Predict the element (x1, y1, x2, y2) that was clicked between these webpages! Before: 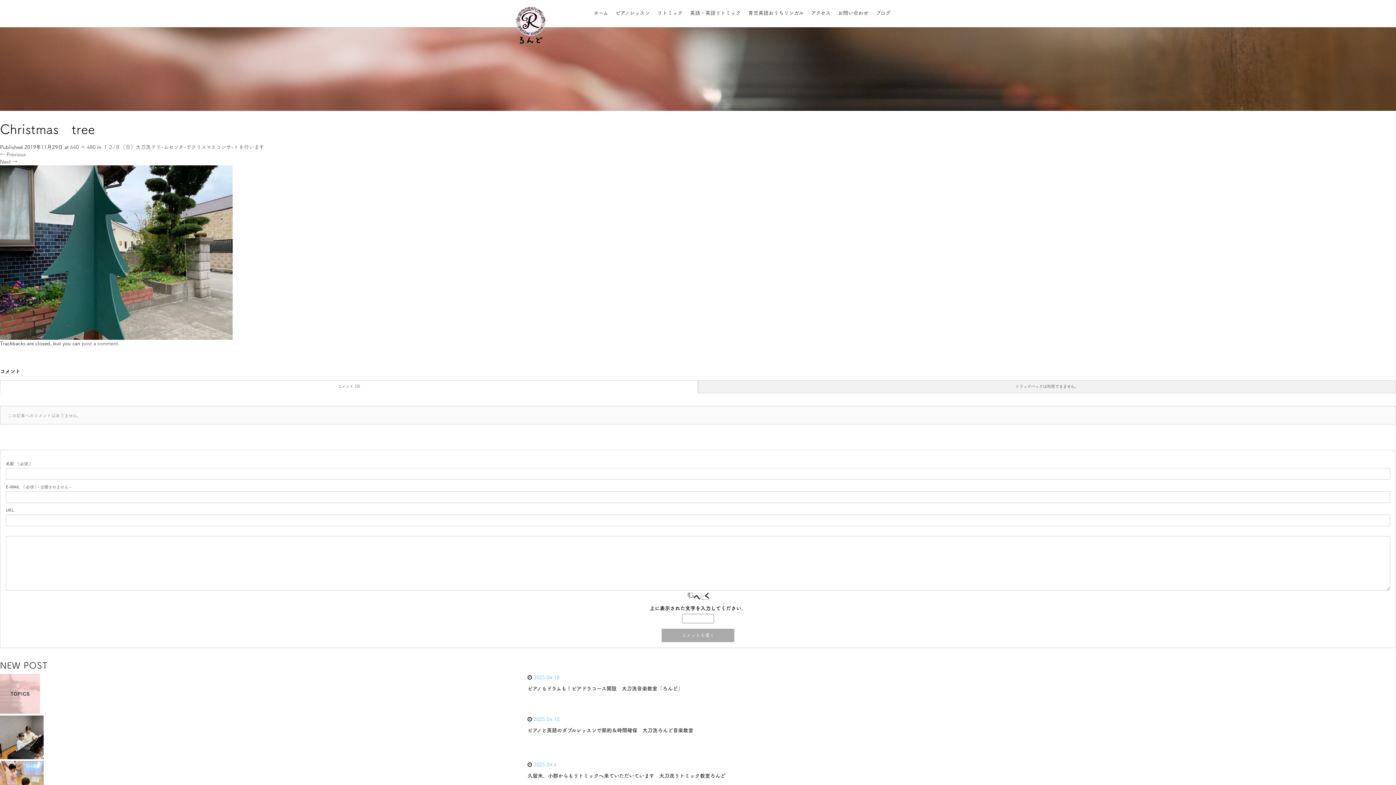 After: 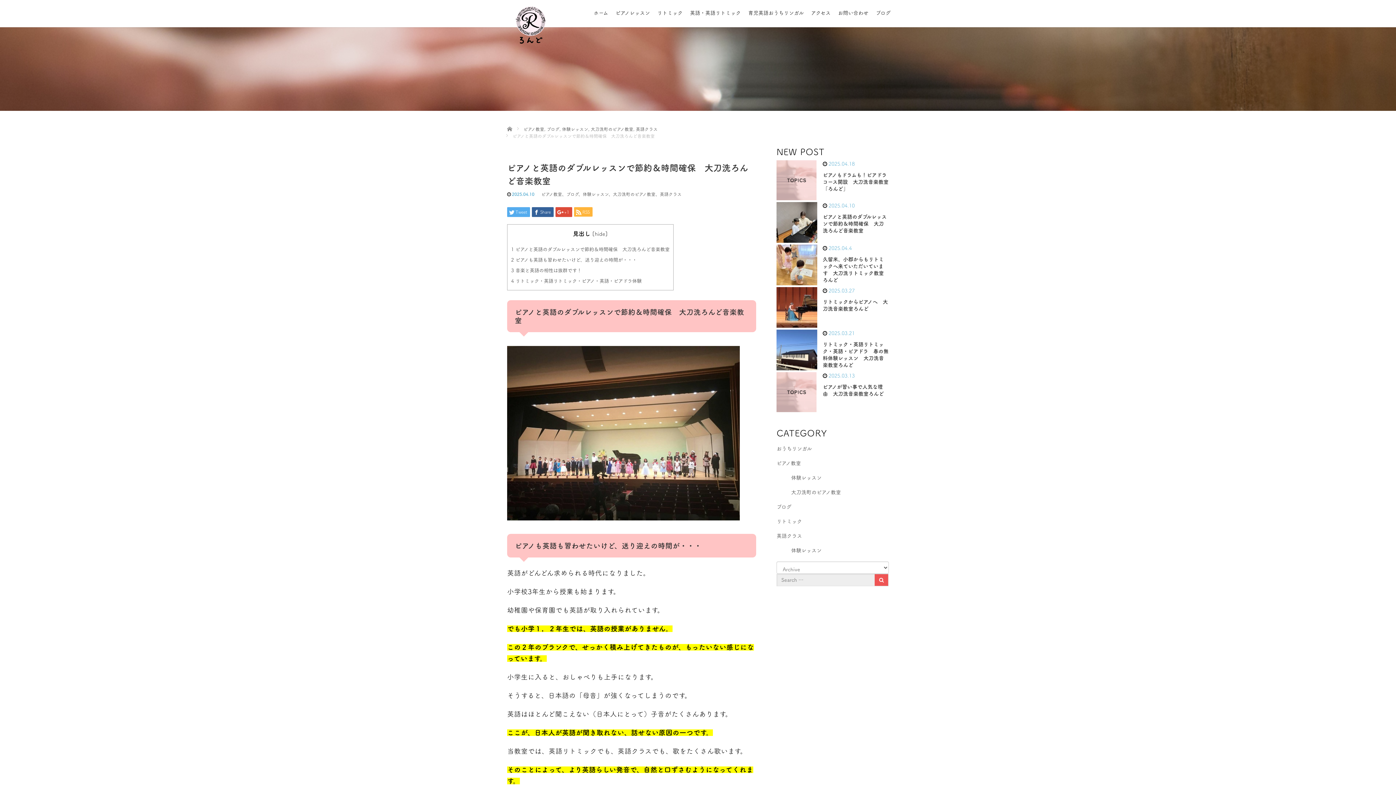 Action: label: ピアノと英語のダブルレッスンで節約＆時間確保　大刀洗ろんど音楽教室 bbox: (527, 728, 693, 733)